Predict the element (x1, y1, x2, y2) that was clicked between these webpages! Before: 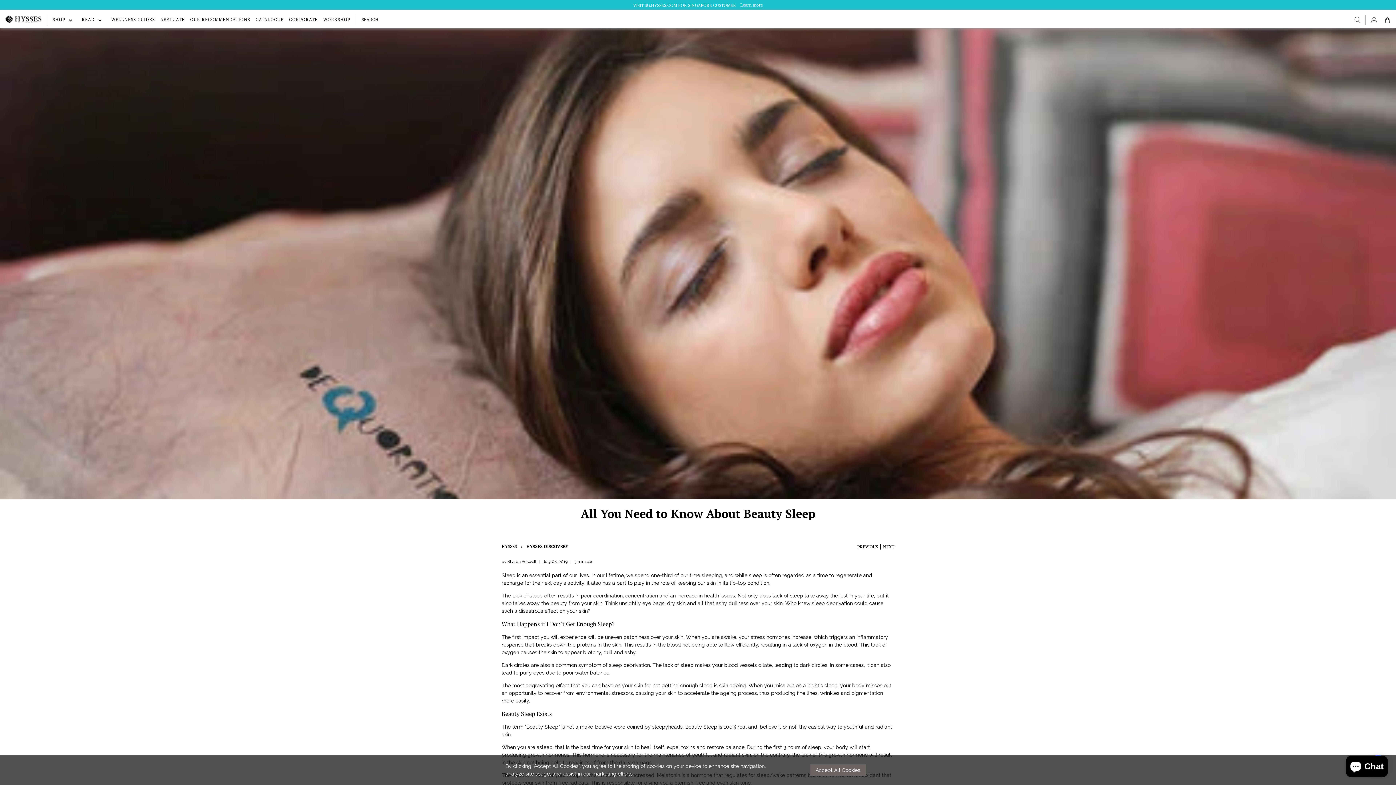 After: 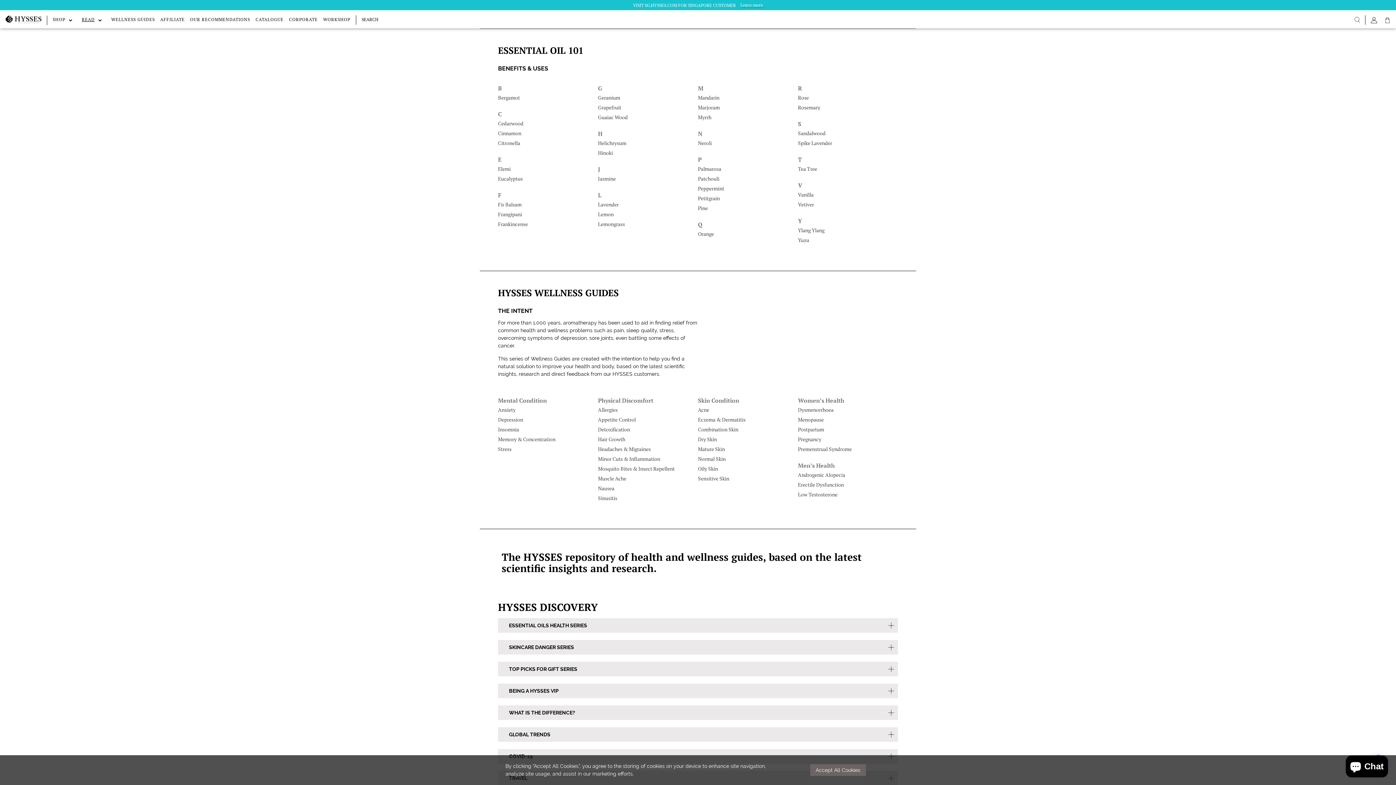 Action: bbox: (76, 10, 105, 26) label: READ